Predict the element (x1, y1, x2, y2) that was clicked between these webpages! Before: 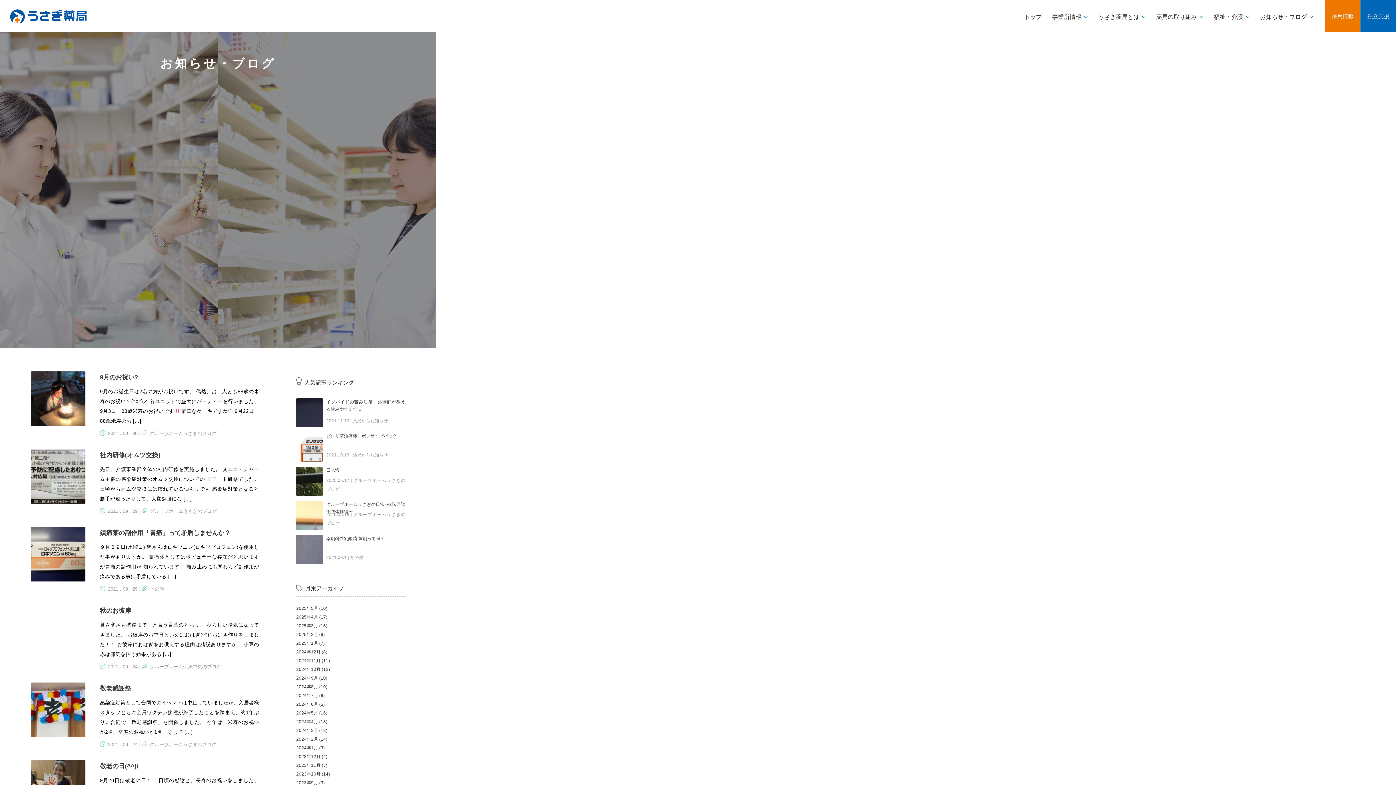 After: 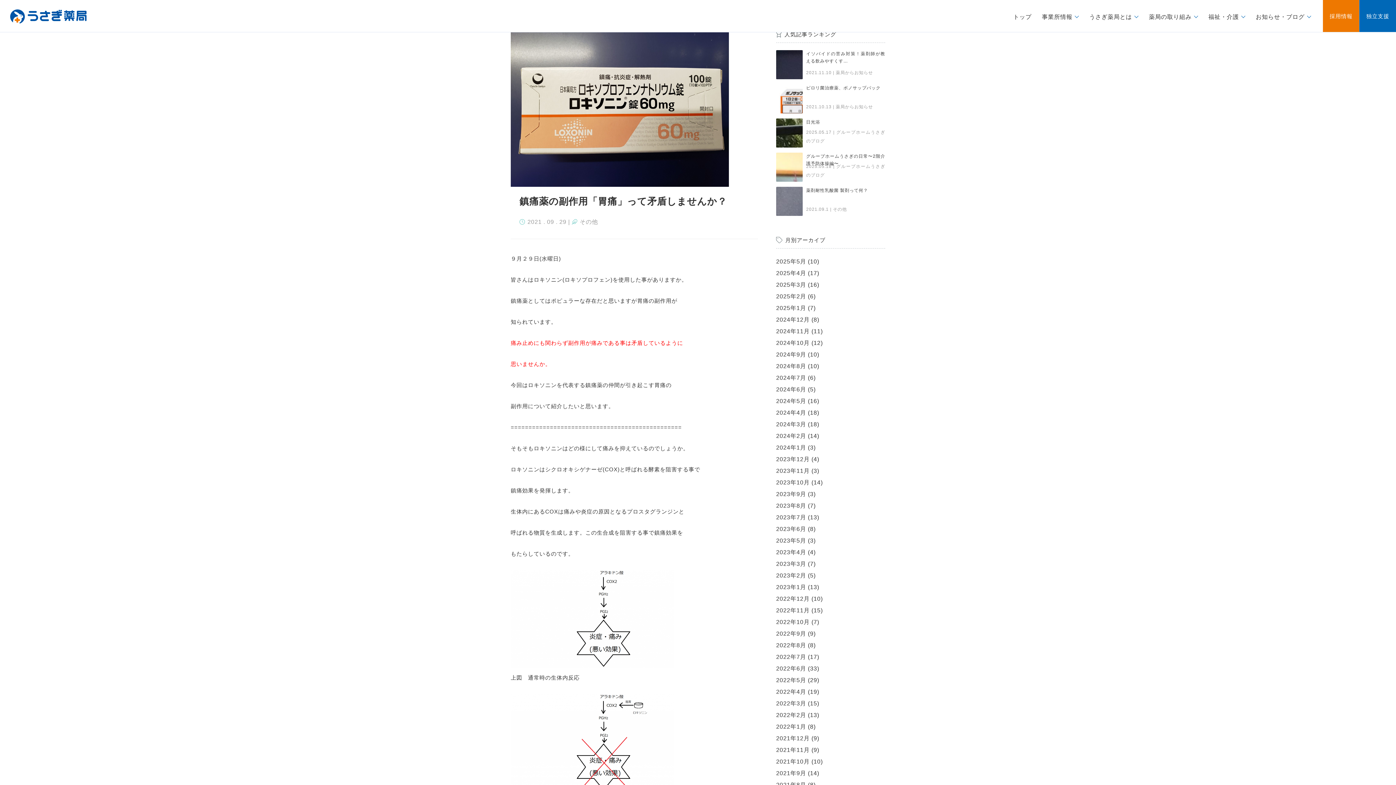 Action: label: ９月２９日(水曜日) 皆さんはロキソニン(ロキソプロフェン)を使用した事がありますか。 鎮痛薬としてはポピュラーな存在だと思いますが胃痛の副作用が 知られています。 痛み止めにも関わらず副作用が痛みである事は矛盾している […] bbox: (100, 542, 262, 581)